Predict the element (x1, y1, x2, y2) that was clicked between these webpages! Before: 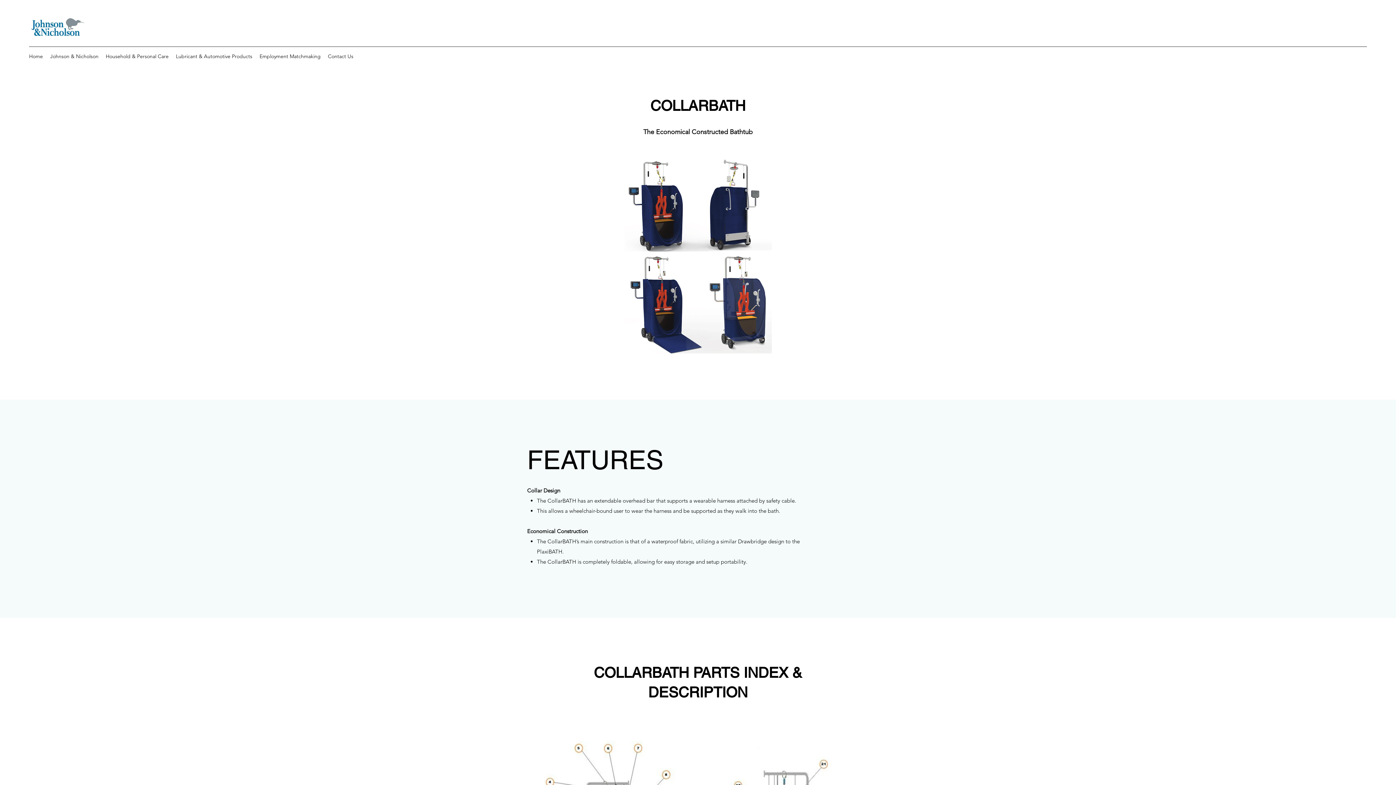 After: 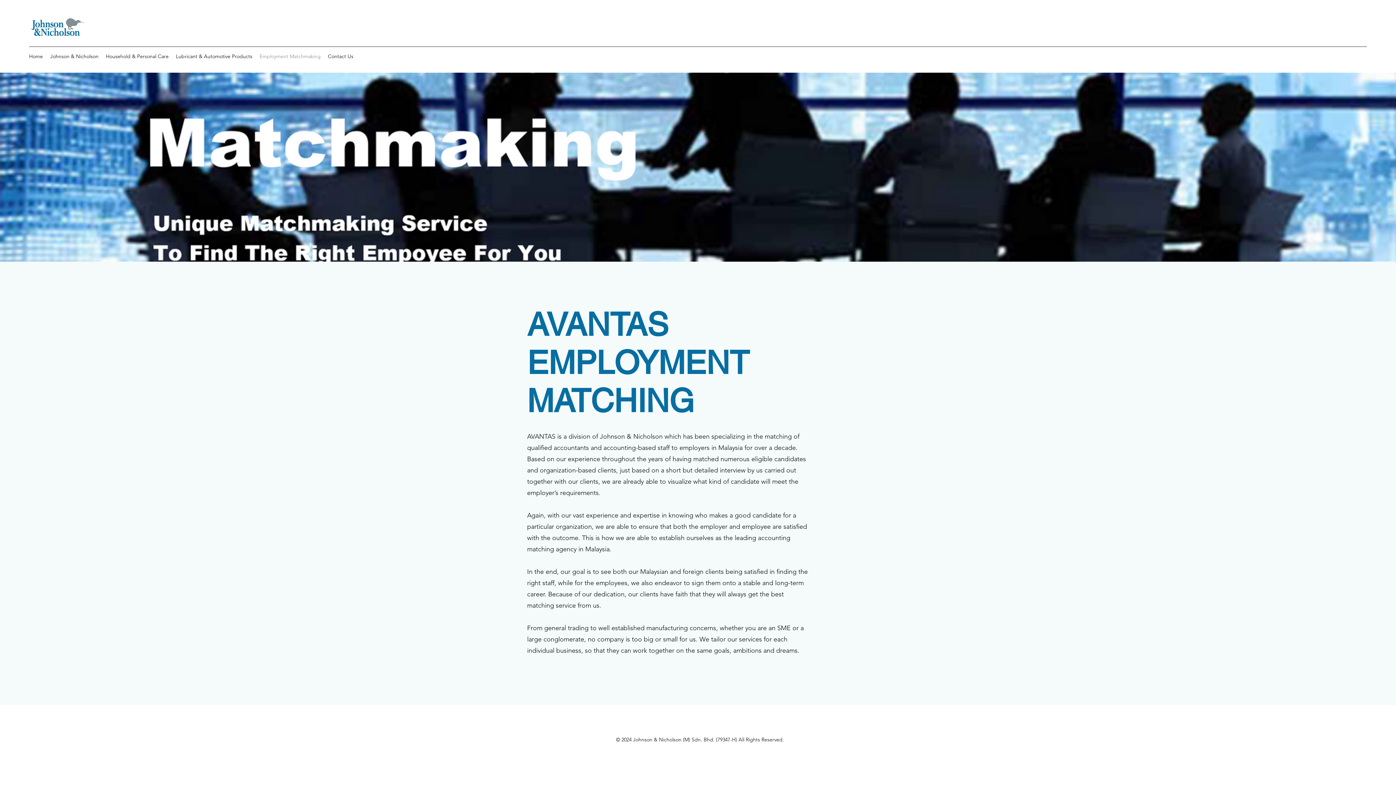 Action: bbox: (256, 50, 324, 61) label: Employment Matchmaking